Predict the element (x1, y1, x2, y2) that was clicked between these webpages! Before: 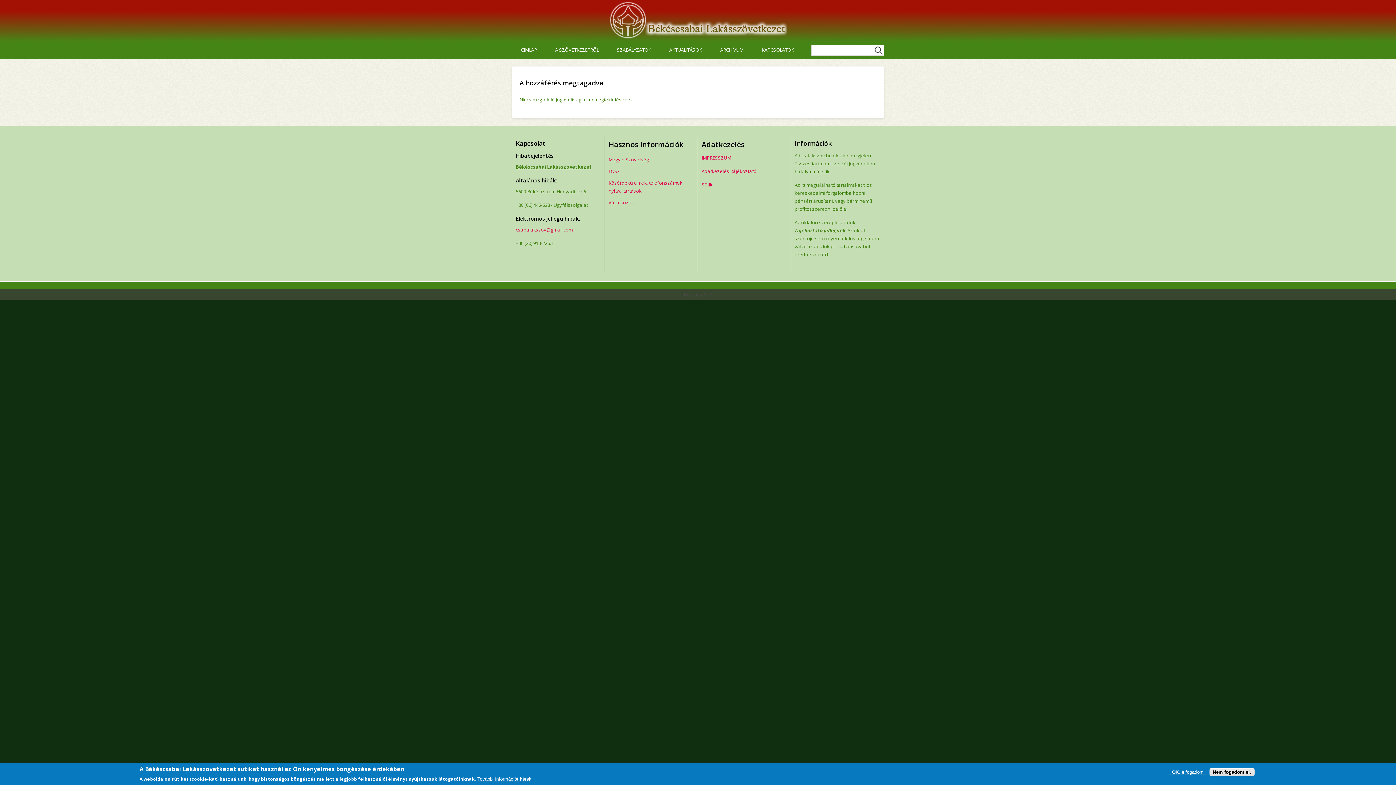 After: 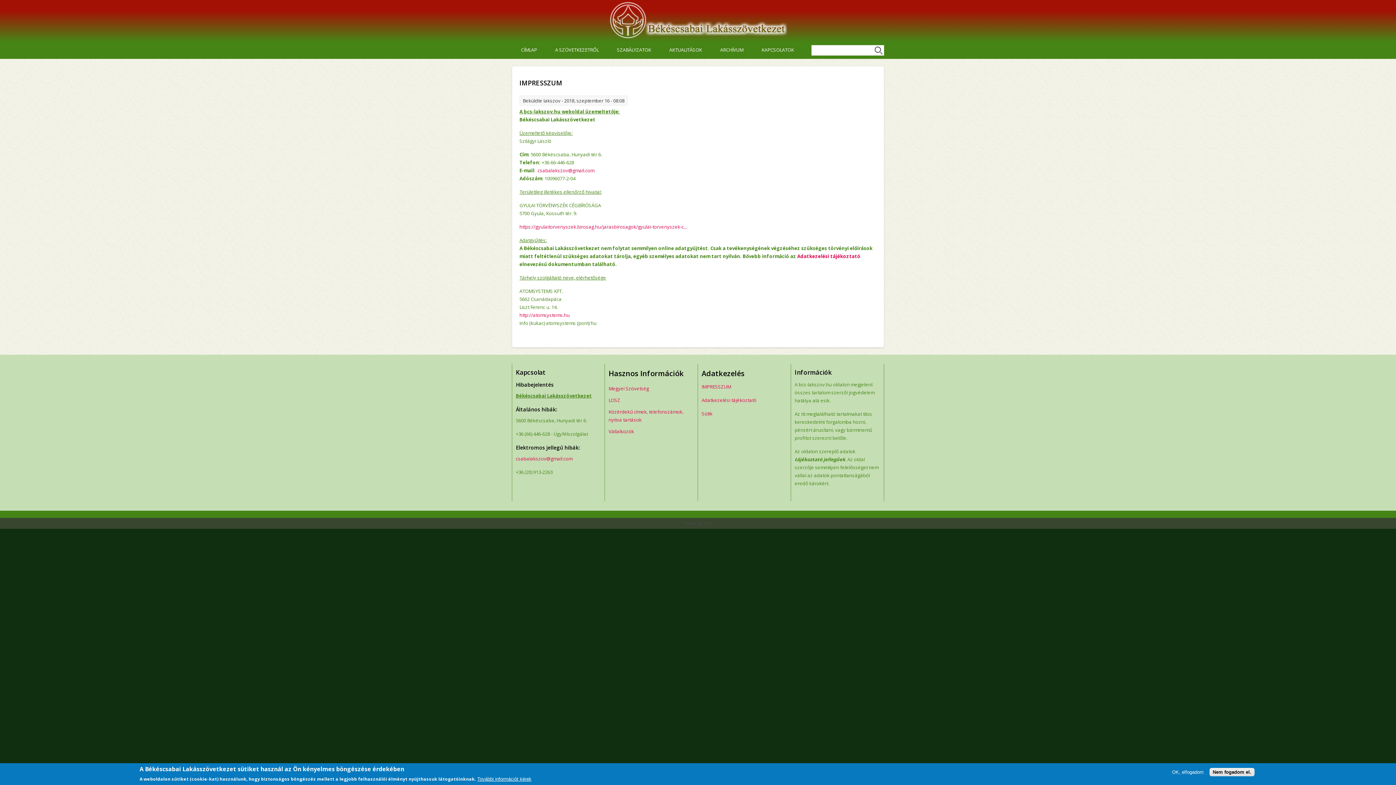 Action: label: IMPRESSZUM bbox: (701, 154, 731, 161)